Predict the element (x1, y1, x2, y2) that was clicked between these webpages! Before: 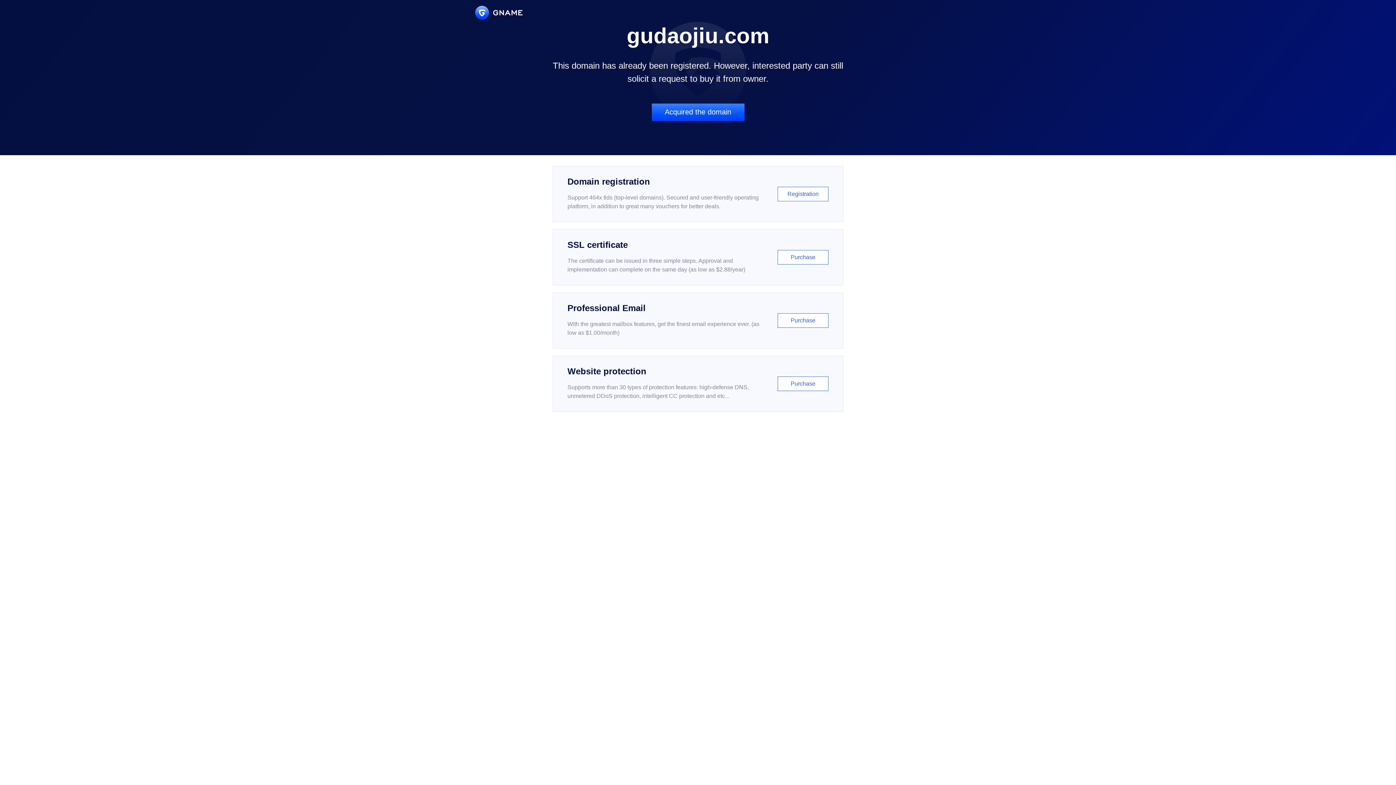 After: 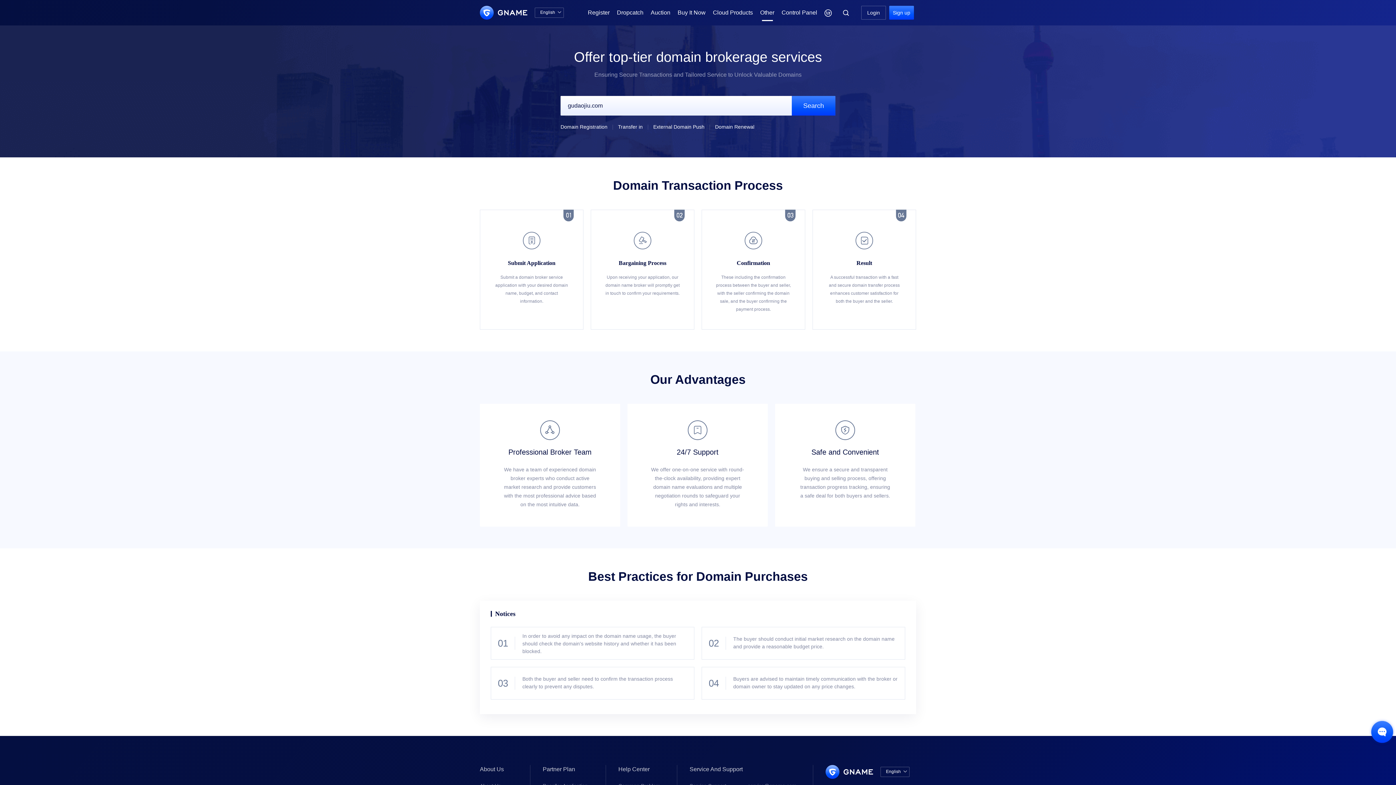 Action: label: Acquired the domain bbox: (651, 103, 744, 121)